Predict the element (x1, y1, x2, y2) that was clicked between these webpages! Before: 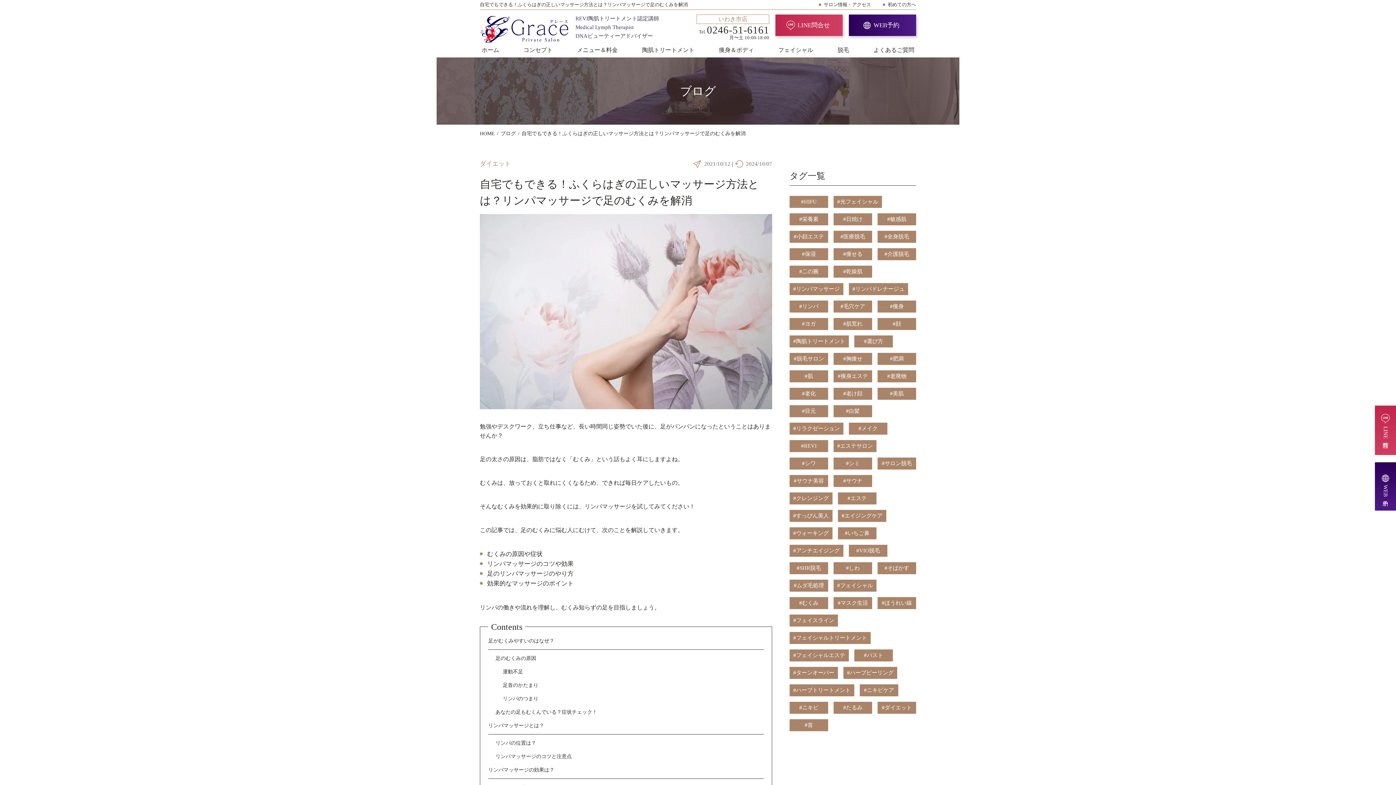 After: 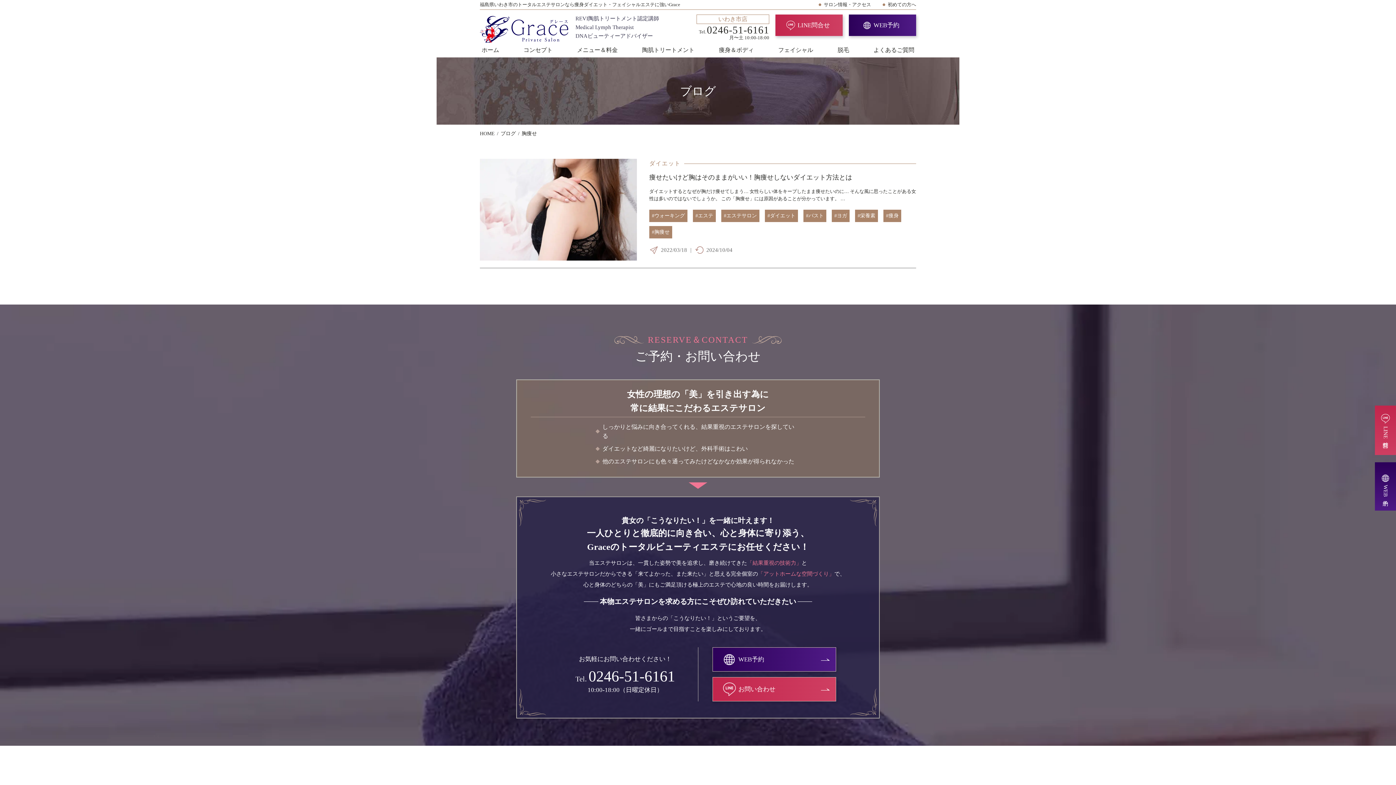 Action: bbox: (833, 353, 872, 365) label: #胸痩せ